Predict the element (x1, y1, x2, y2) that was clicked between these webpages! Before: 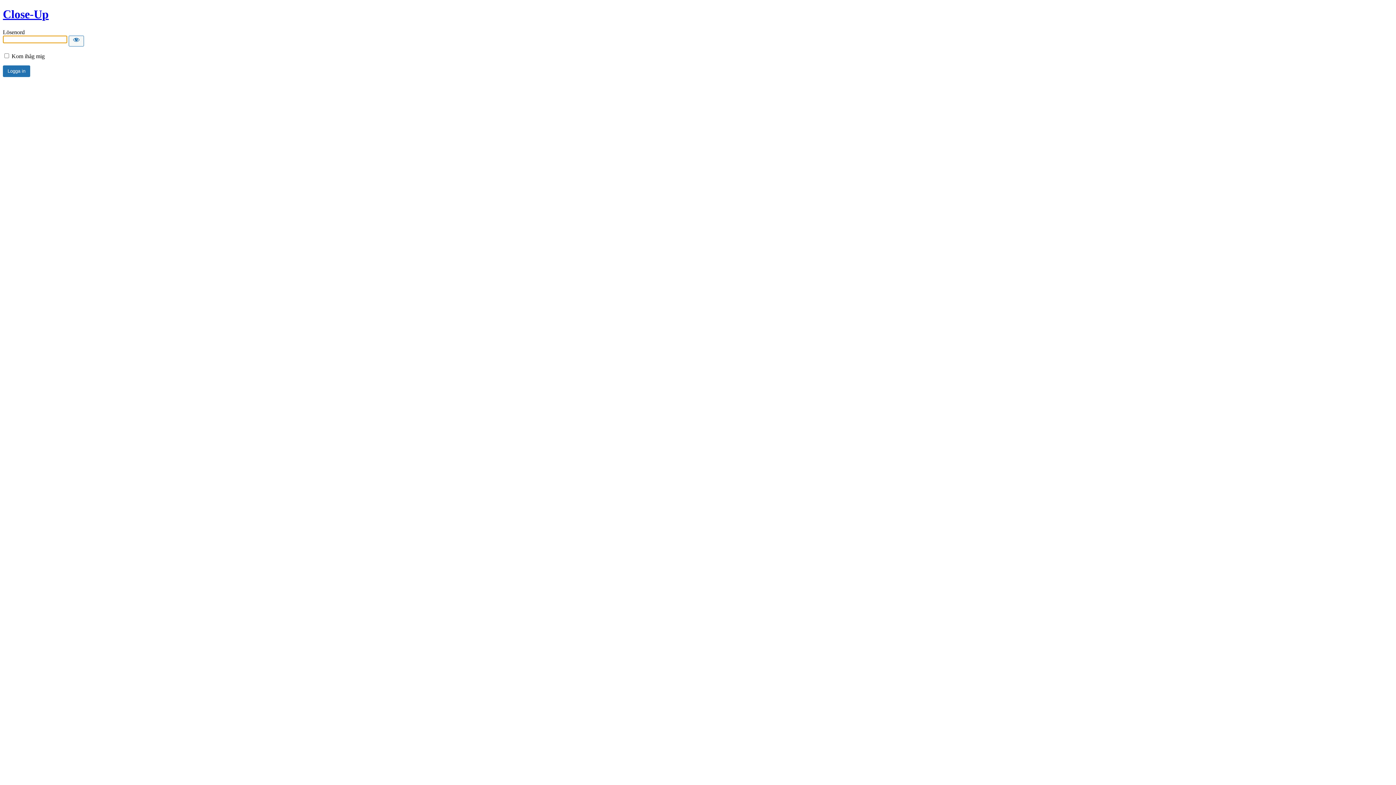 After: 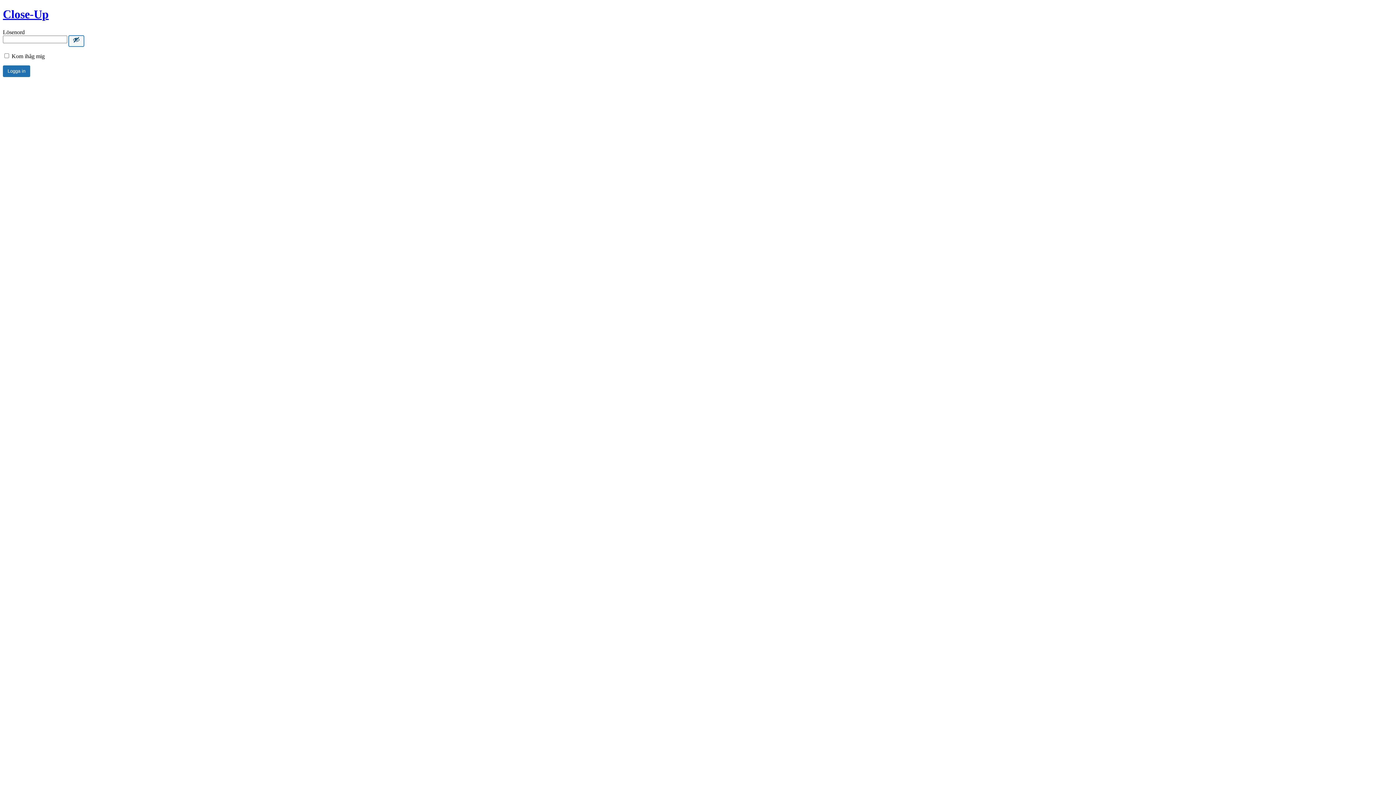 Action: label: Show password bbox: (68, 35, 84, 46)